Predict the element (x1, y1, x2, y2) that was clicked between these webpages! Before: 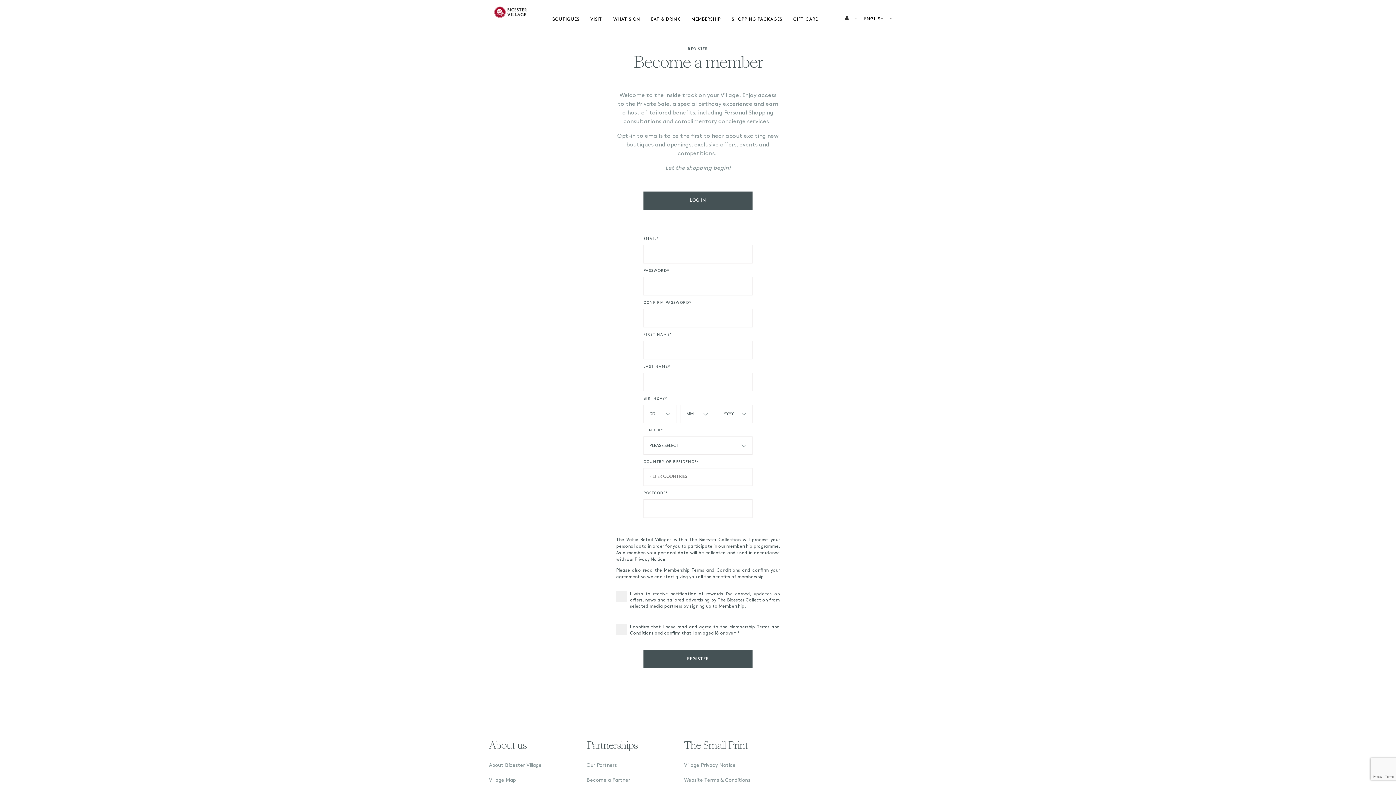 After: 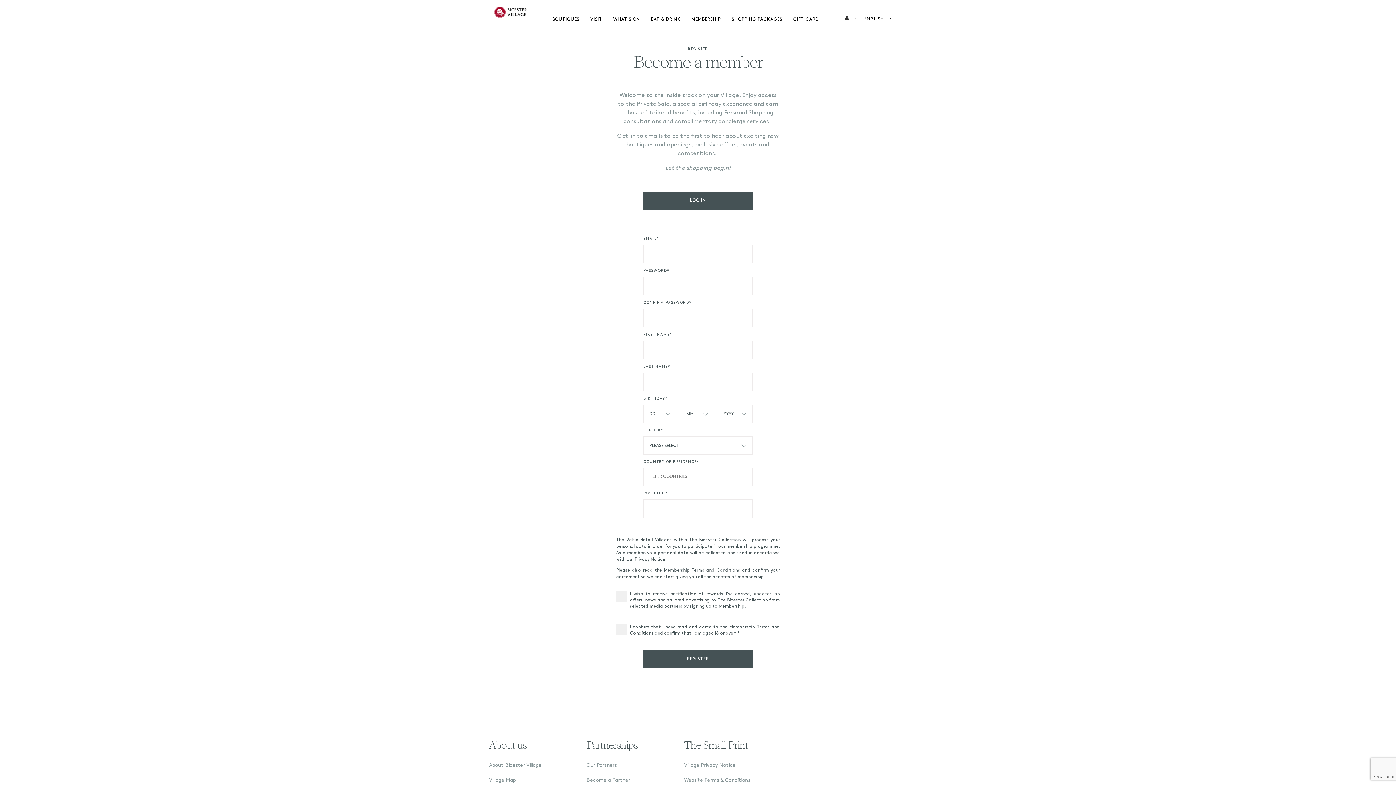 Action: bbox: (634, 557, 665, 562) label: Privacy Notice